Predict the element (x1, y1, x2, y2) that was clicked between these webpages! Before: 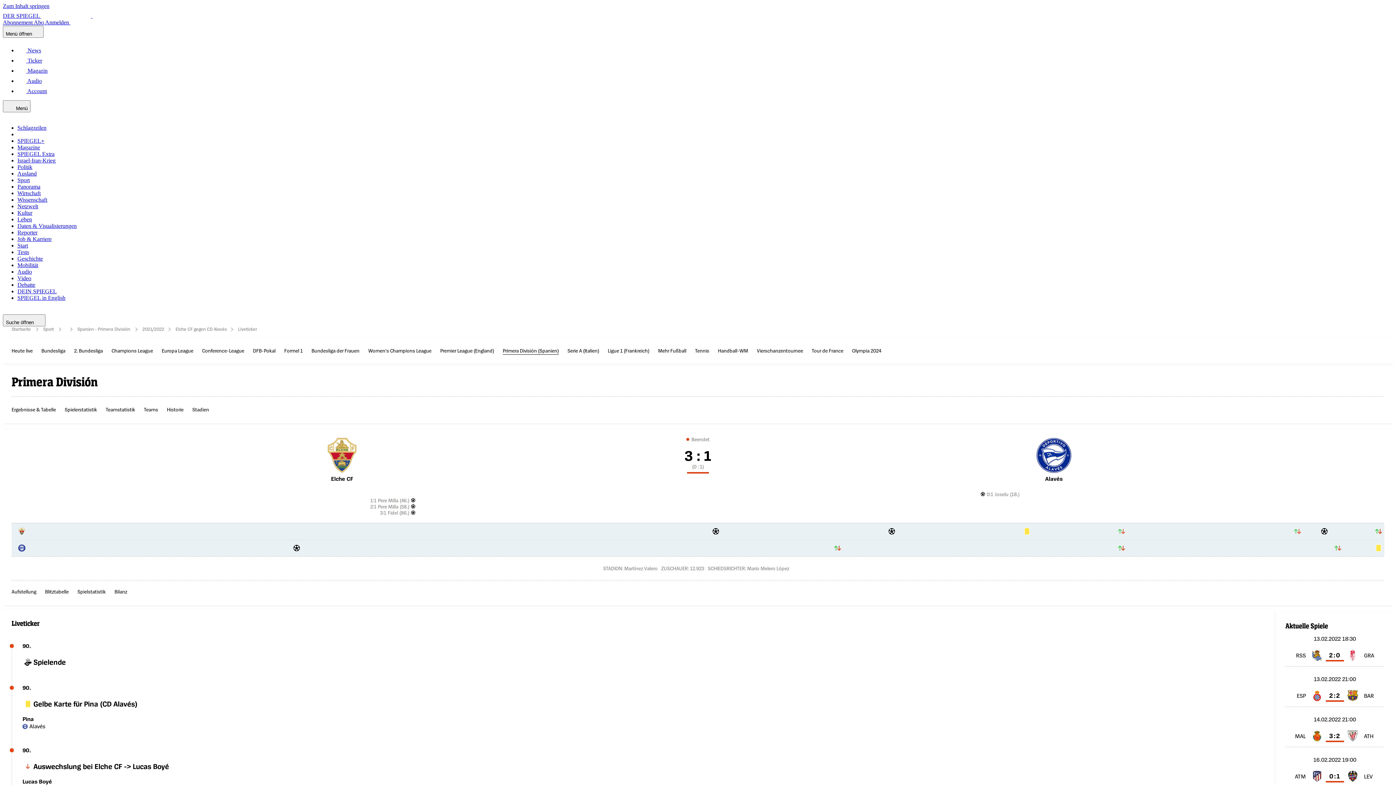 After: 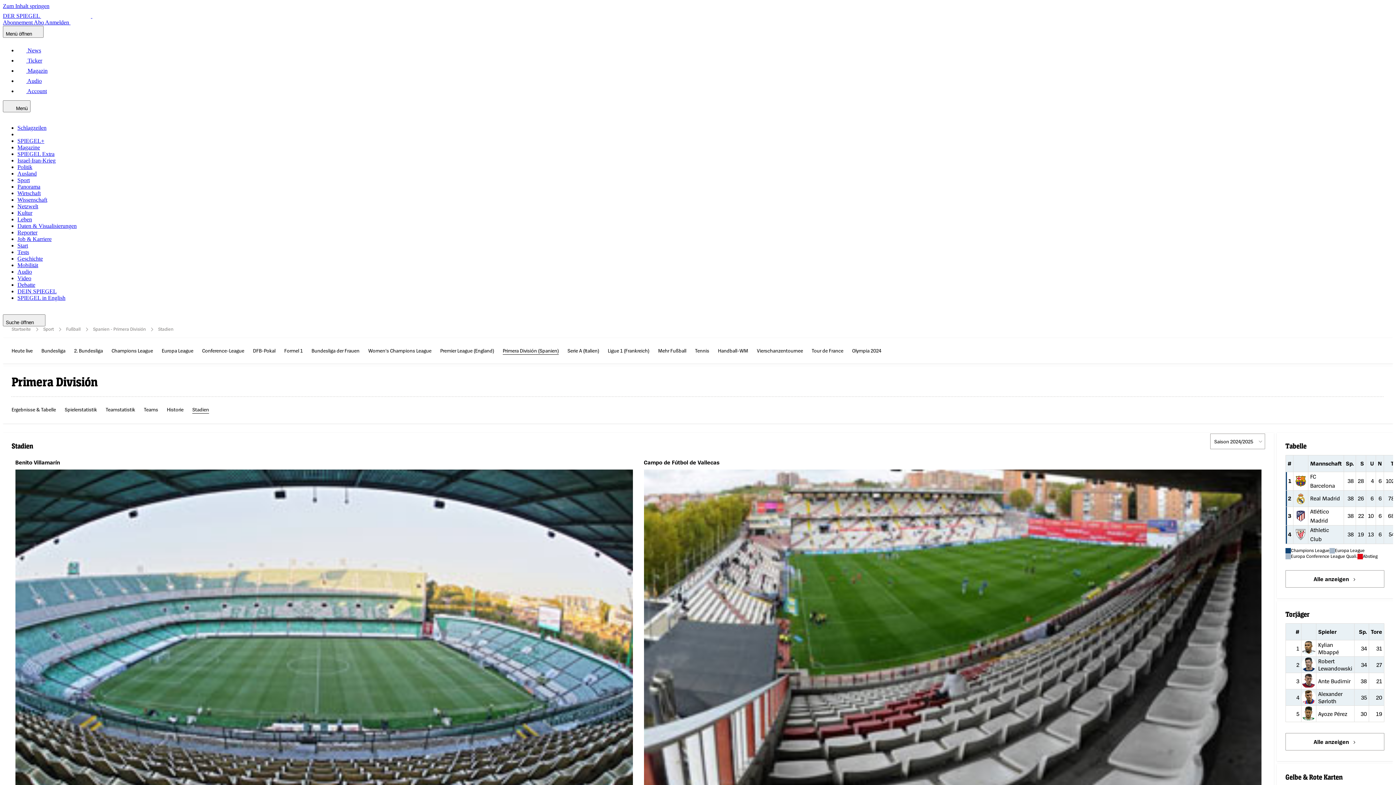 Action: bbox: (192, 405, 209, 413) label: Stadien